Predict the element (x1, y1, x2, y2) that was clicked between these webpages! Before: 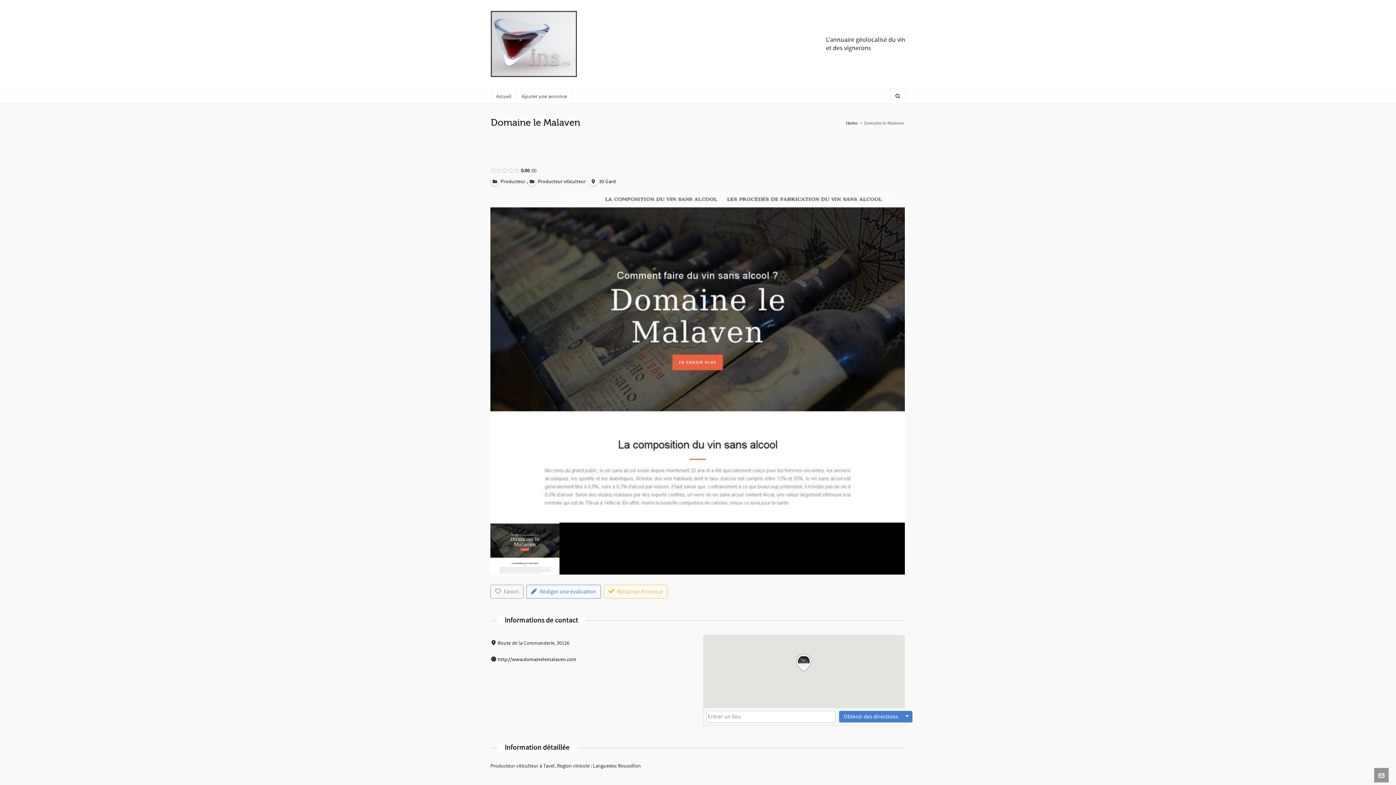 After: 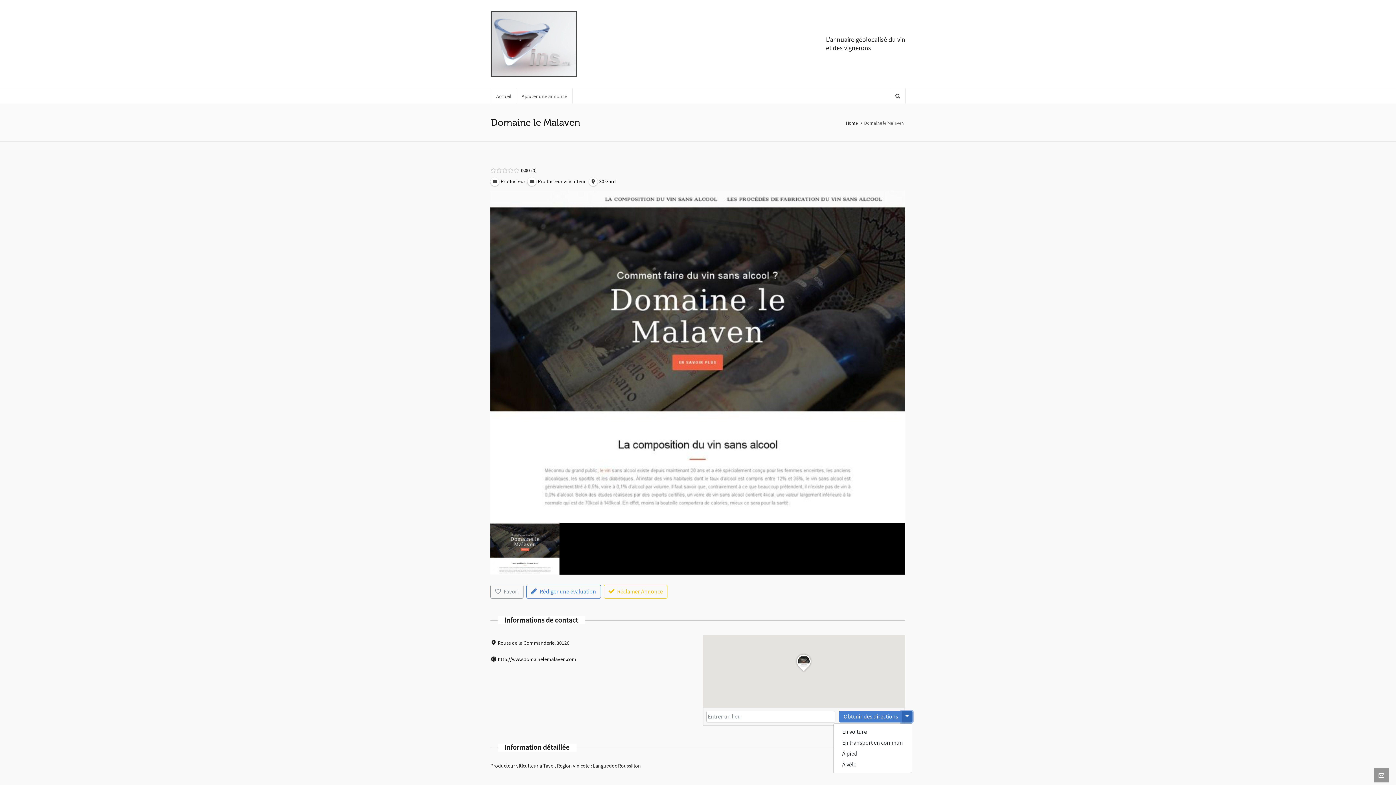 Action: bbox: (901, 711, 912, 722)